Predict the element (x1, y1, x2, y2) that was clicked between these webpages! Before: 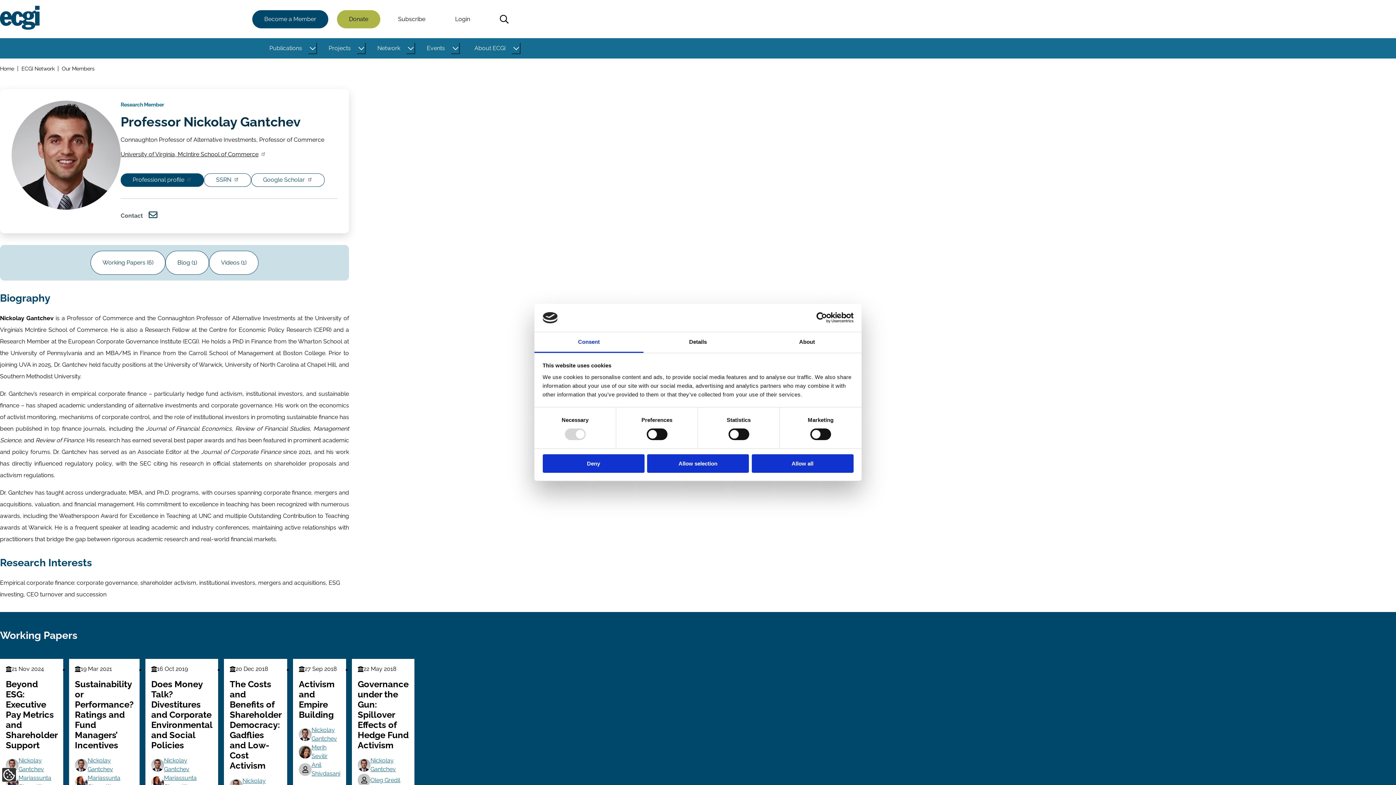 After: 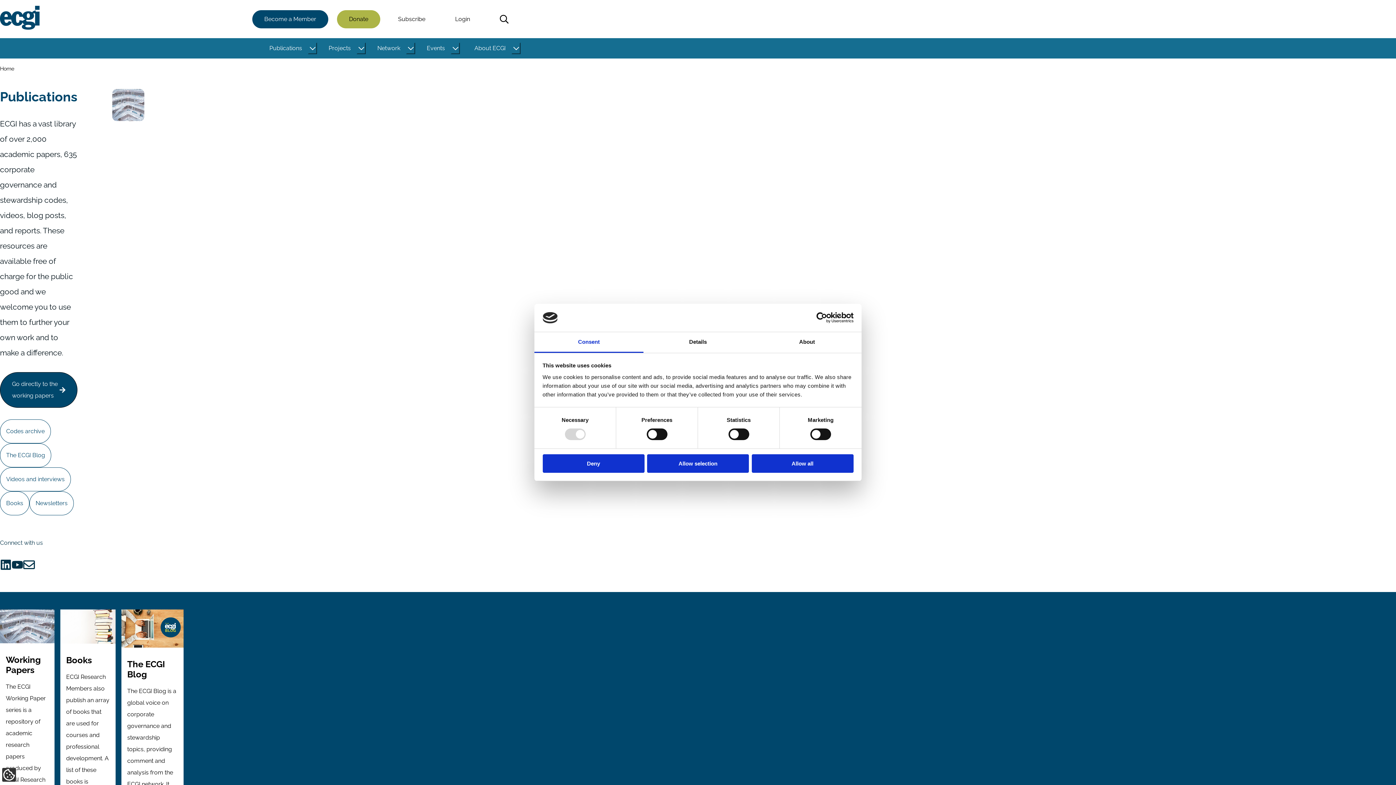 Action: bbox: (263, 38, 308, 58) label: Publications